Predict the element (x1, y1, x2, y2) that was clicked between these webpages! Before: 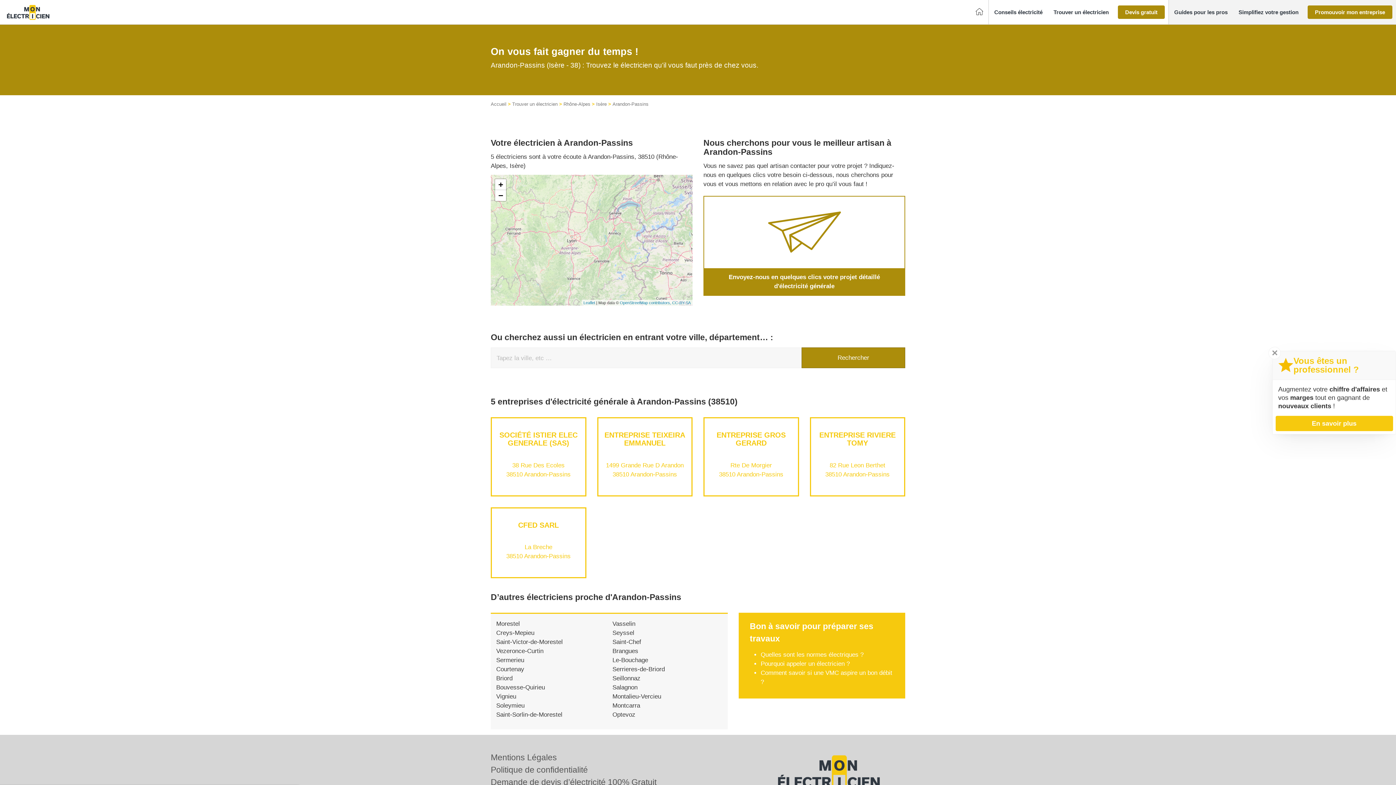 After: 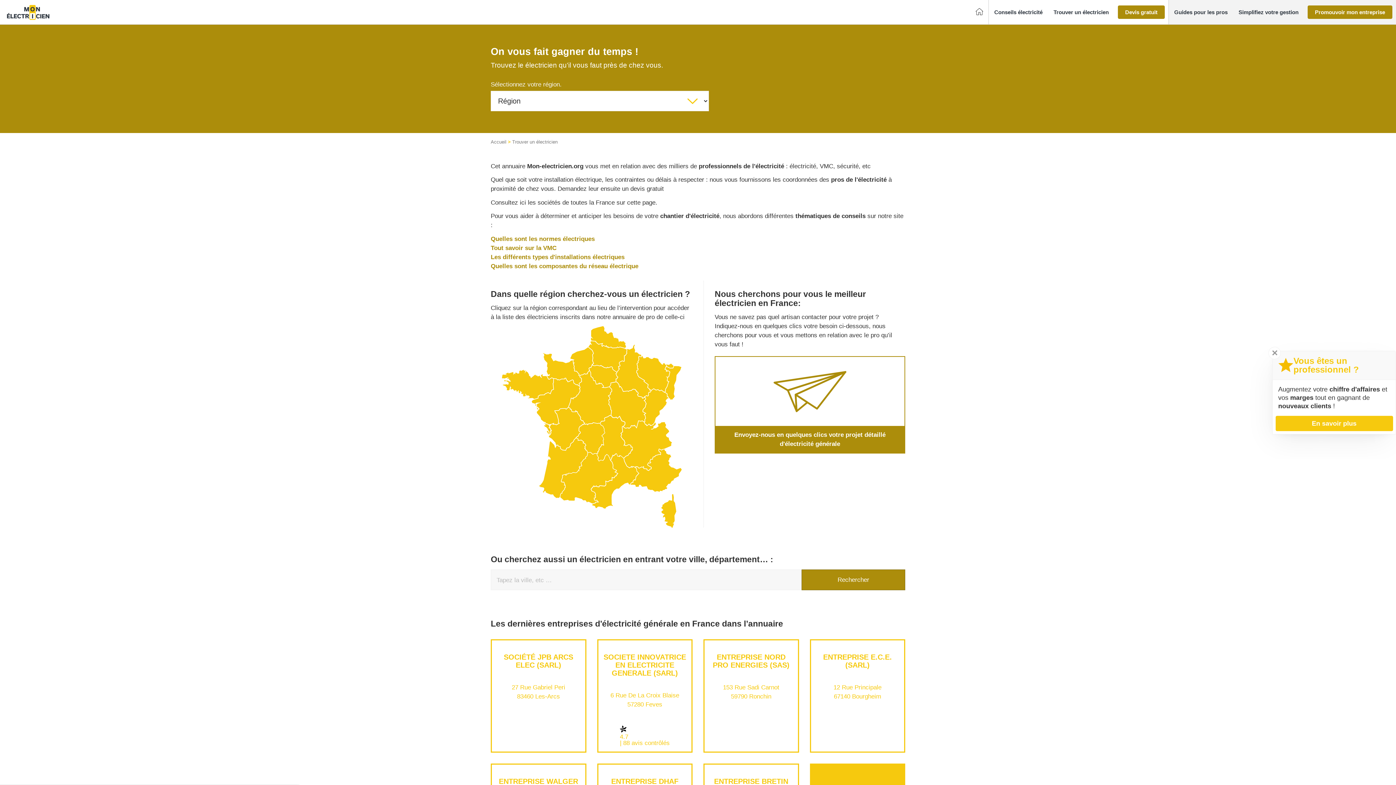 Action: label: Trouver un électricien bbox: (1048, 6, 1114, 18)